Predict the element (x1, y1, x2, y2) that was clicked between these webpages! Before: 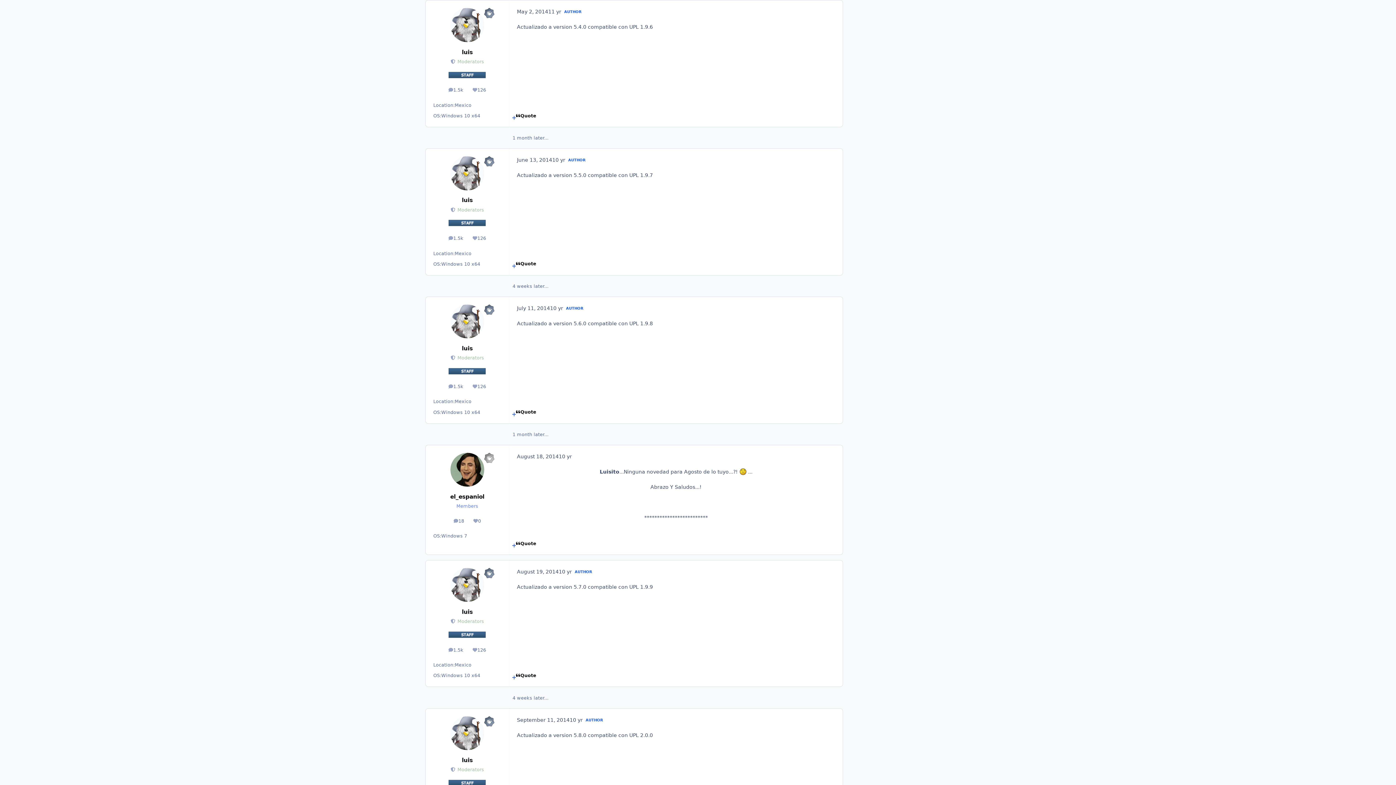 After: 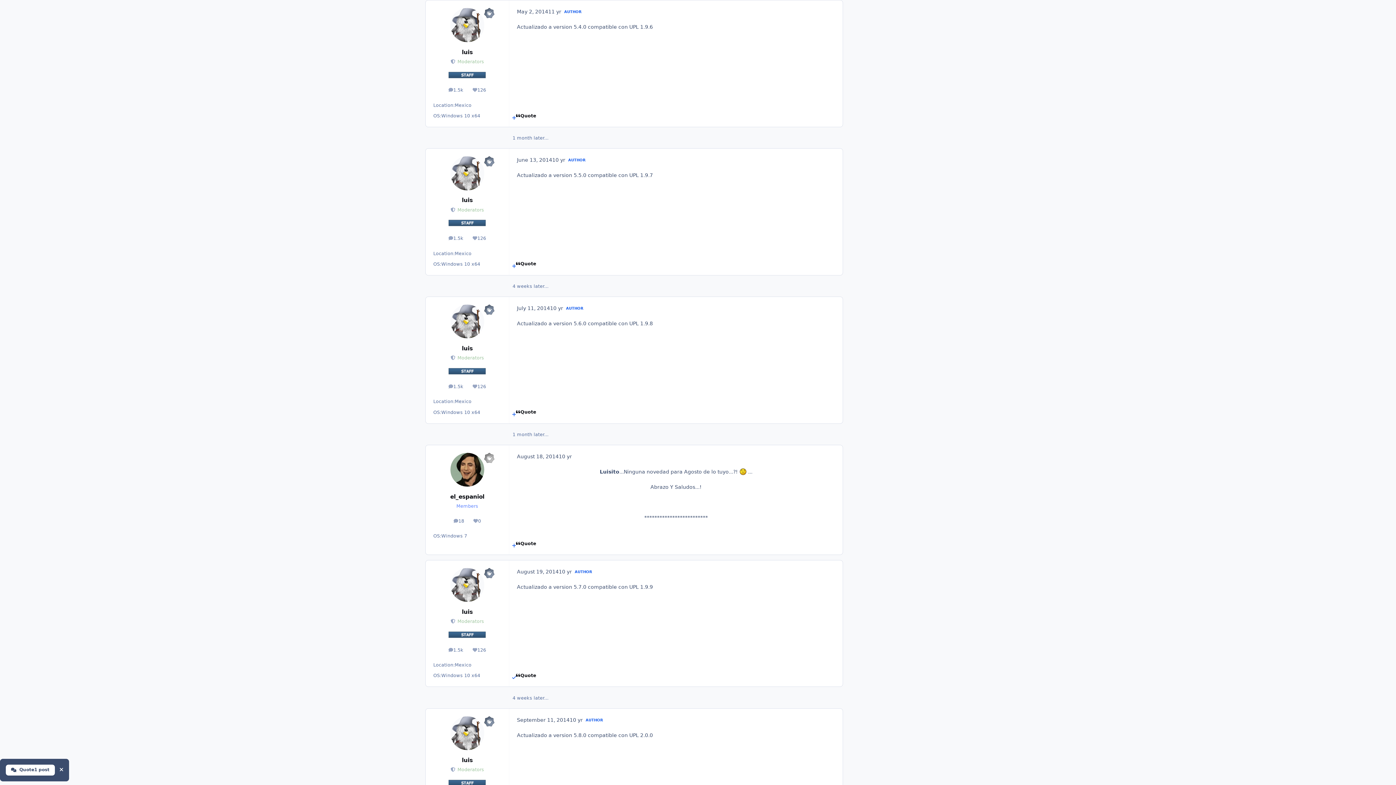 Action: bbox: (512, 672, 516, 683) label: MultiQuote